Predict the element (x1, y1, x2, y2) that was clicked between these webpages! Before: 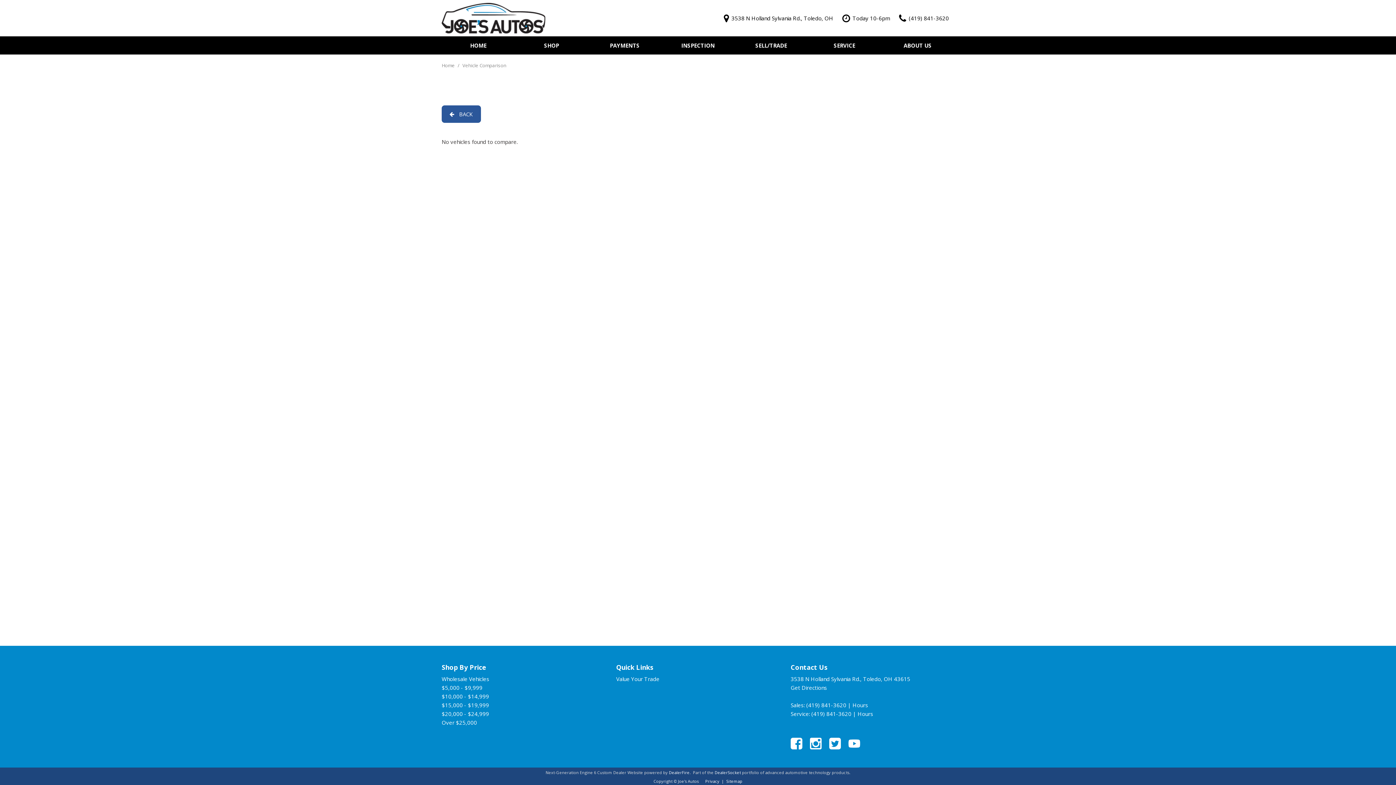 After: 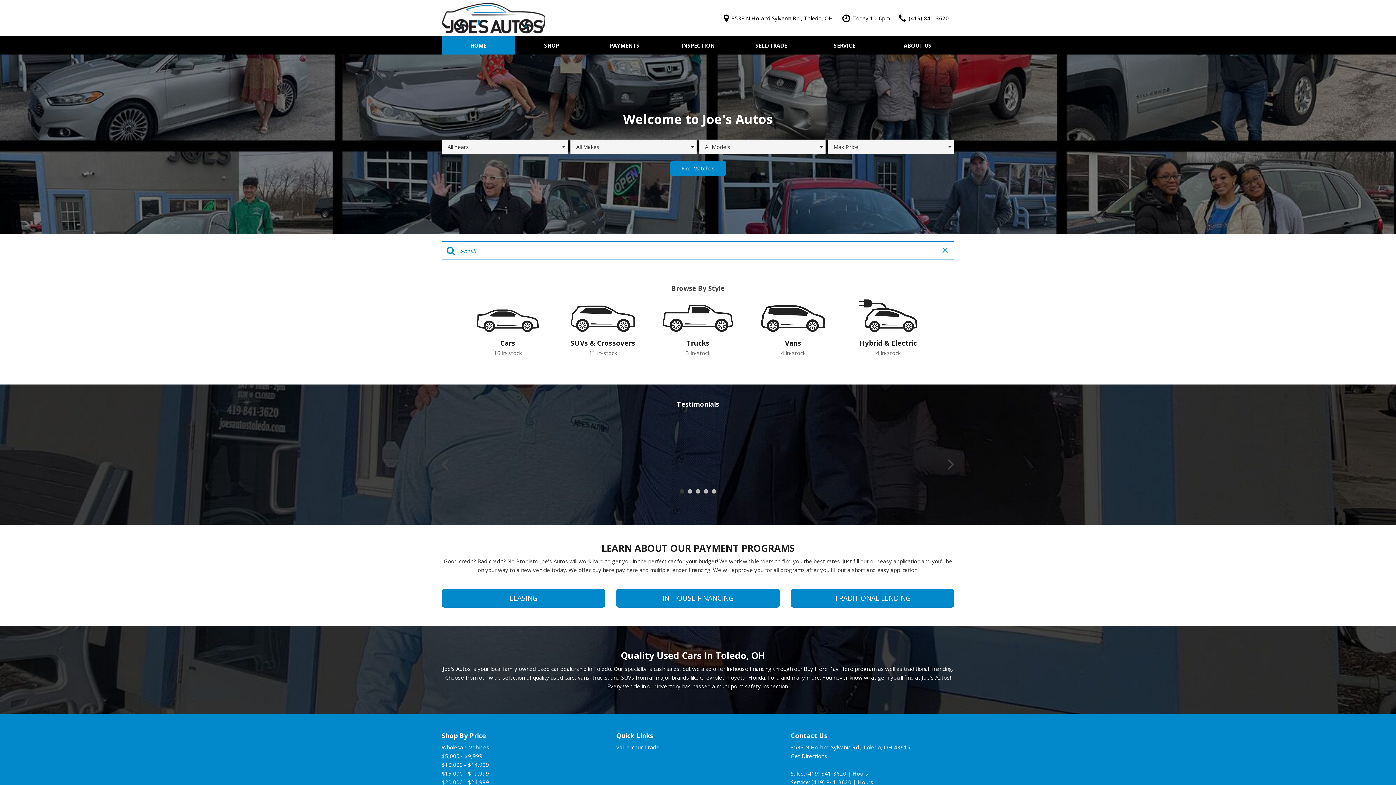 Action: label:   bbox: (436, 1, 545, 34)